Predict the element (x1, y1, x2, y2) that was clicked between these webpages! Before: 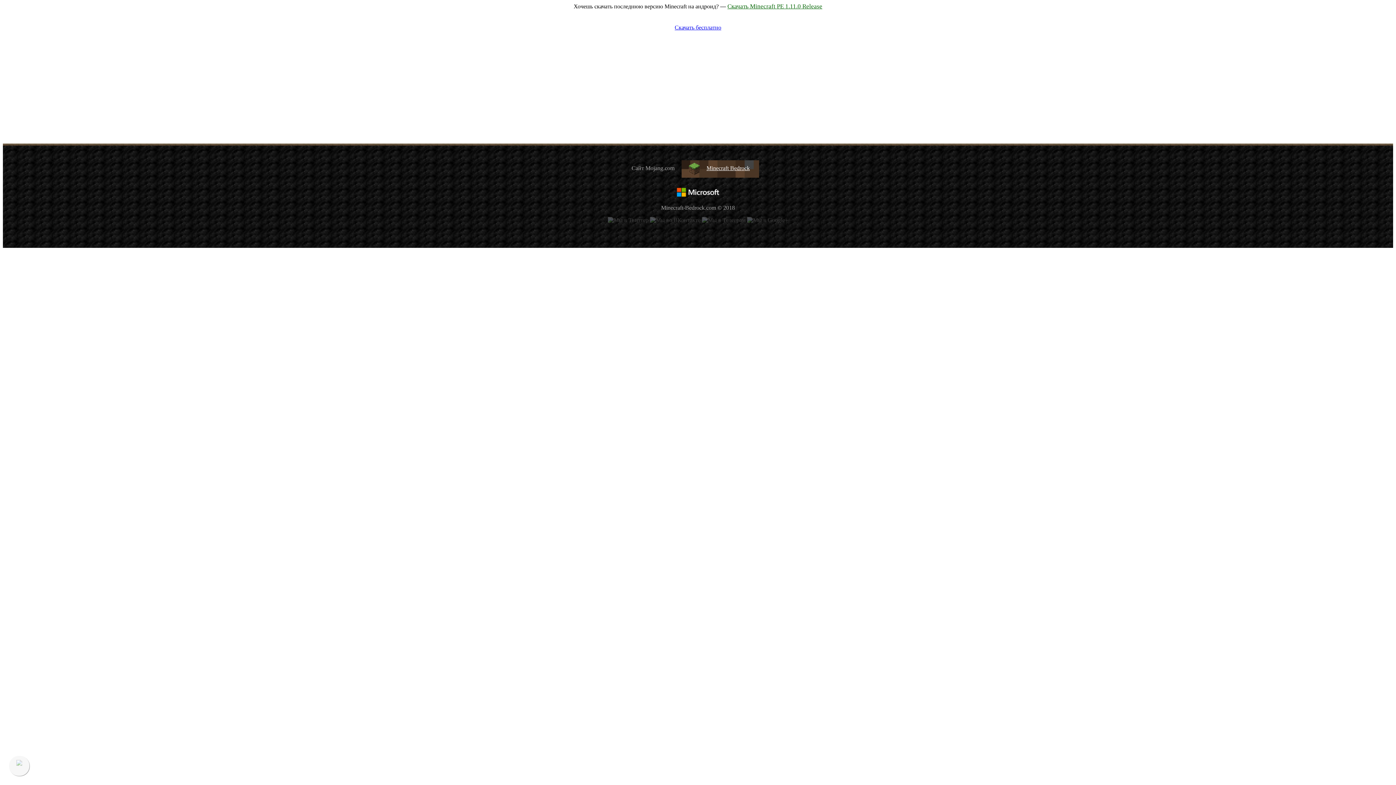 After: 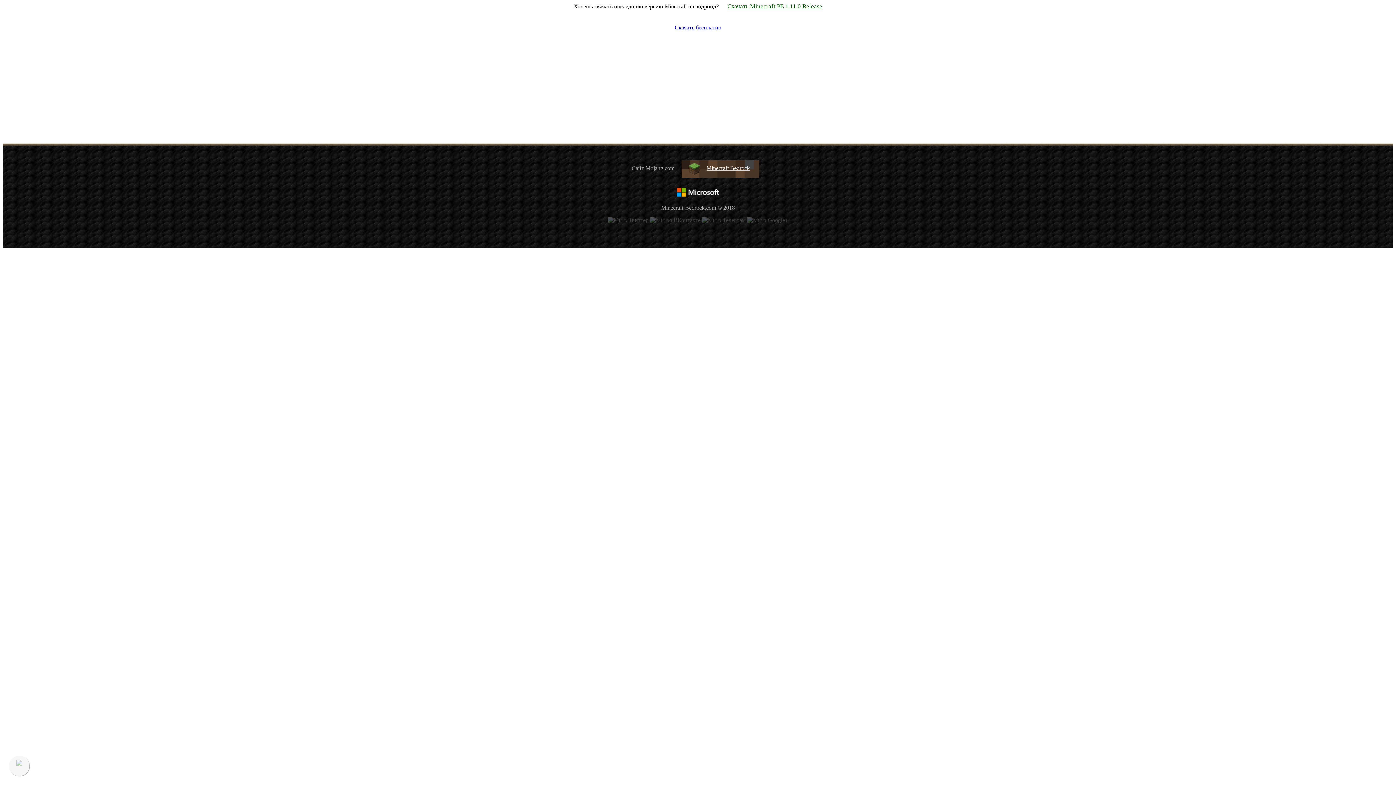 Action: bbox: (681, 160, 759, 177) label: Minecraft Bedrock